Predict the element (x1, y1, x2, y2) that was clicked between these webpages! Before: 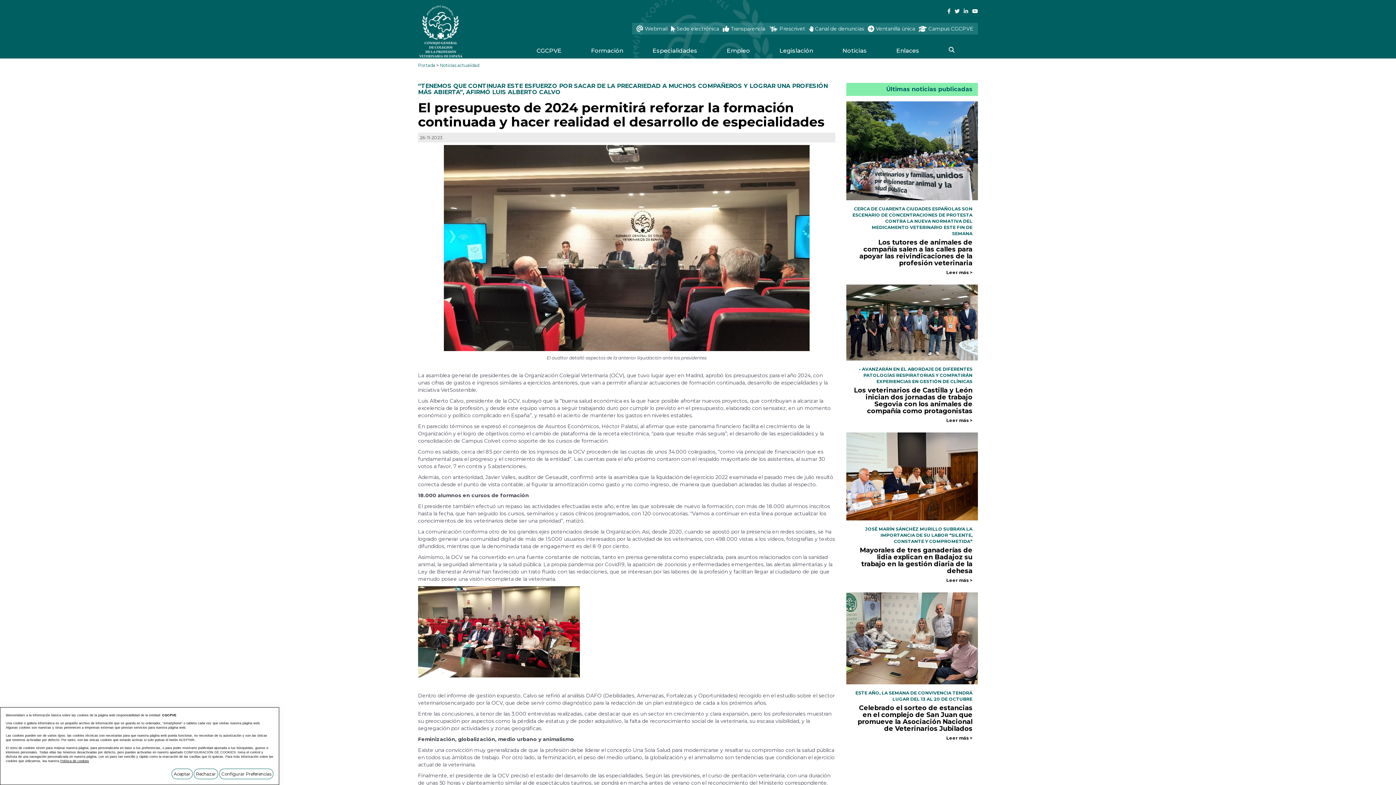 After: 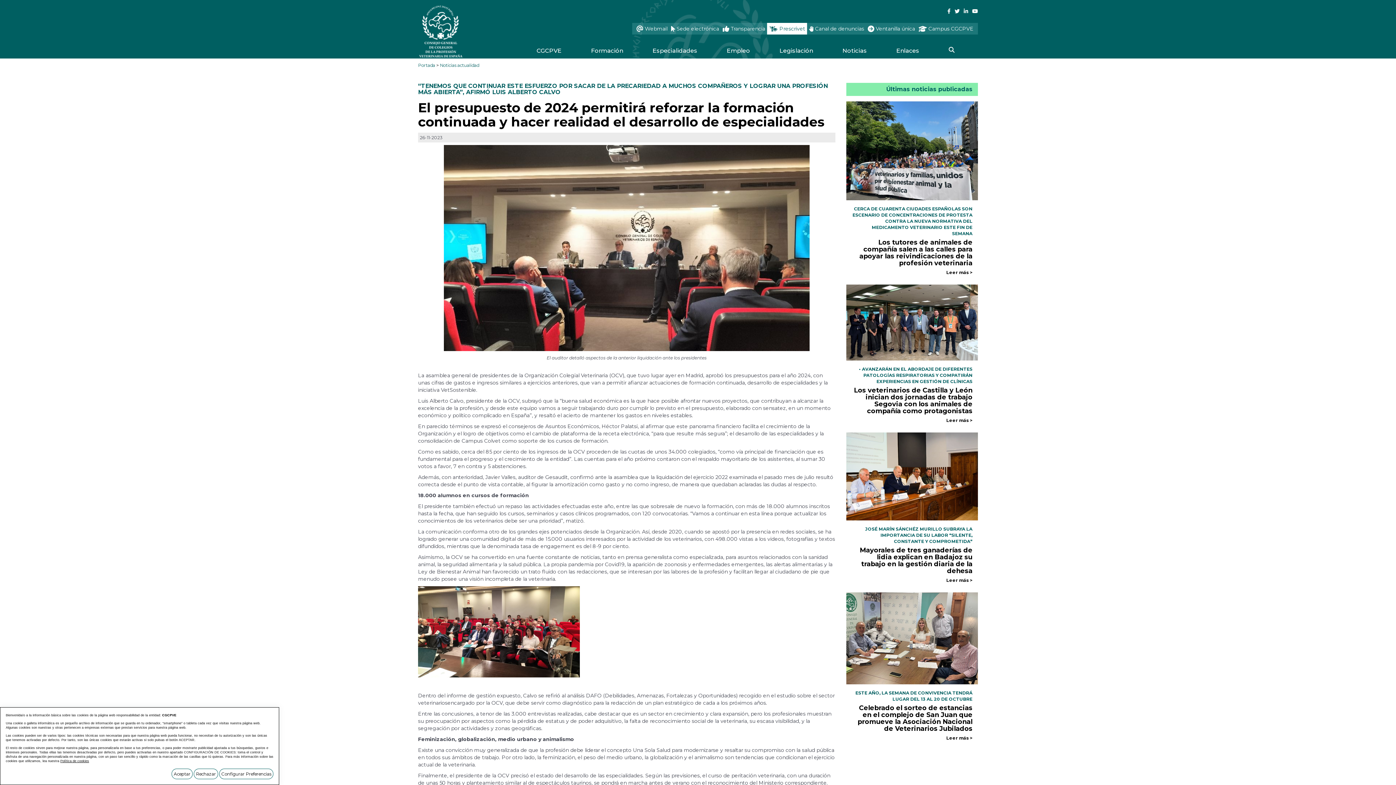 Action: label: Prescrivet bbox: (767, 25, 807, 32)